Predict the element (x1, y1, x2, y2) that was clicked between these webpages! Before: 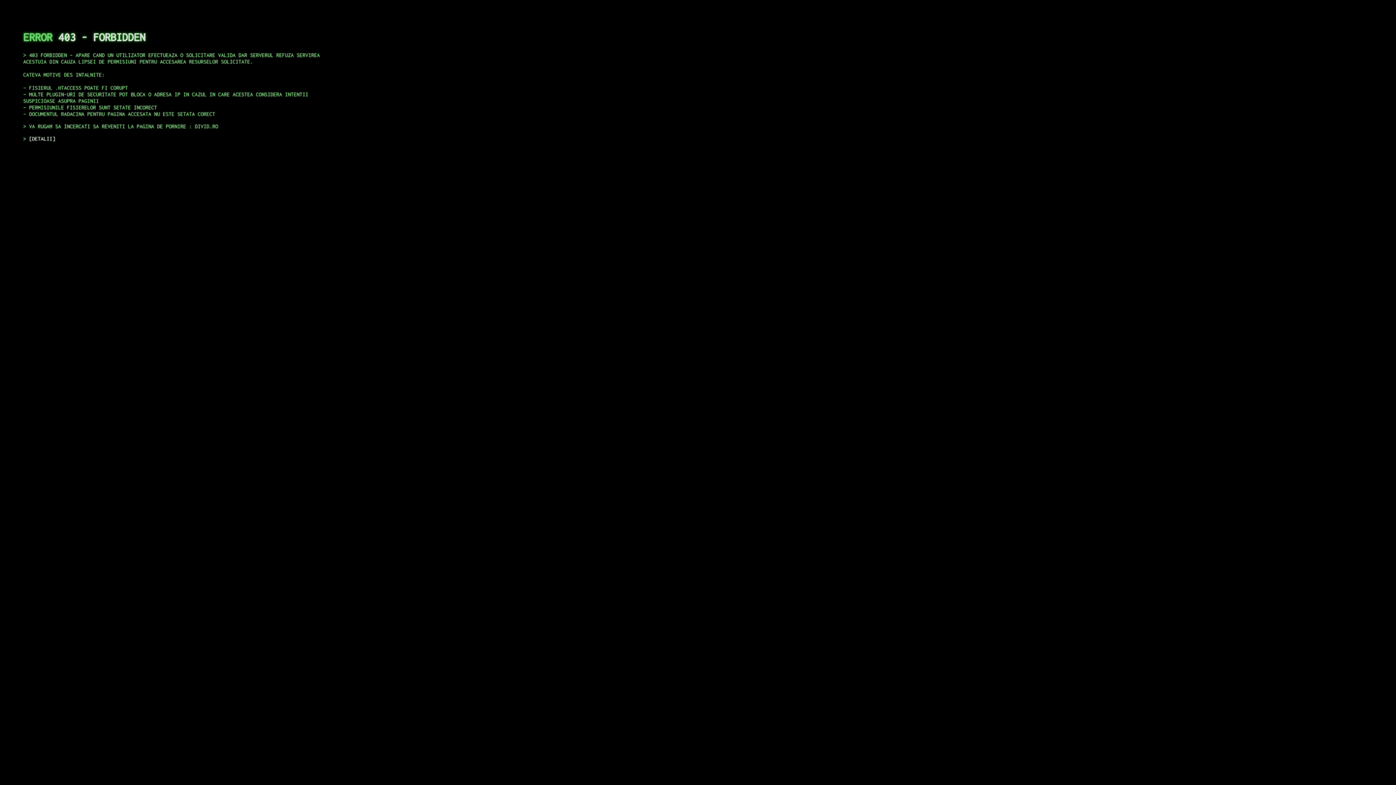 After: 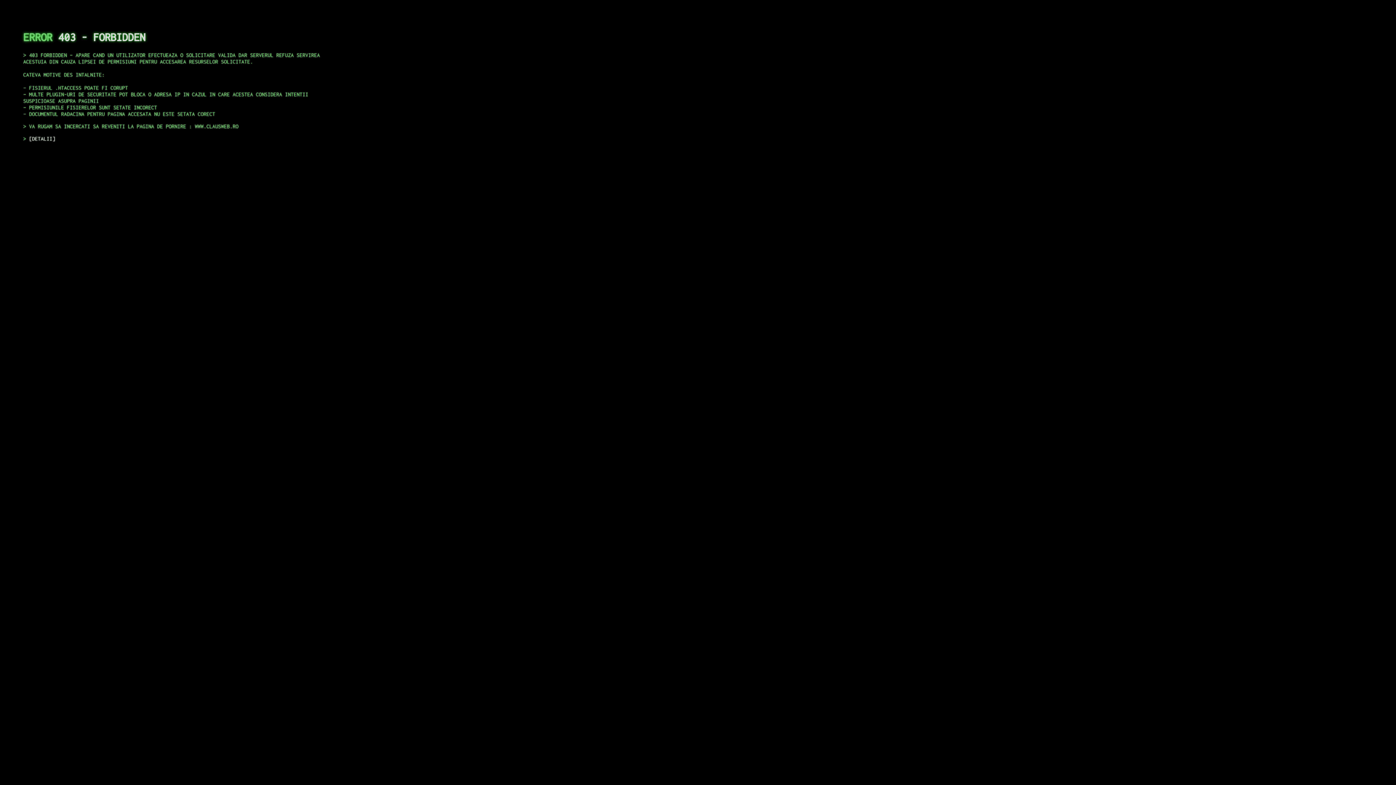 Action: label: DETALII bbox: (29, 135, 55, 141)